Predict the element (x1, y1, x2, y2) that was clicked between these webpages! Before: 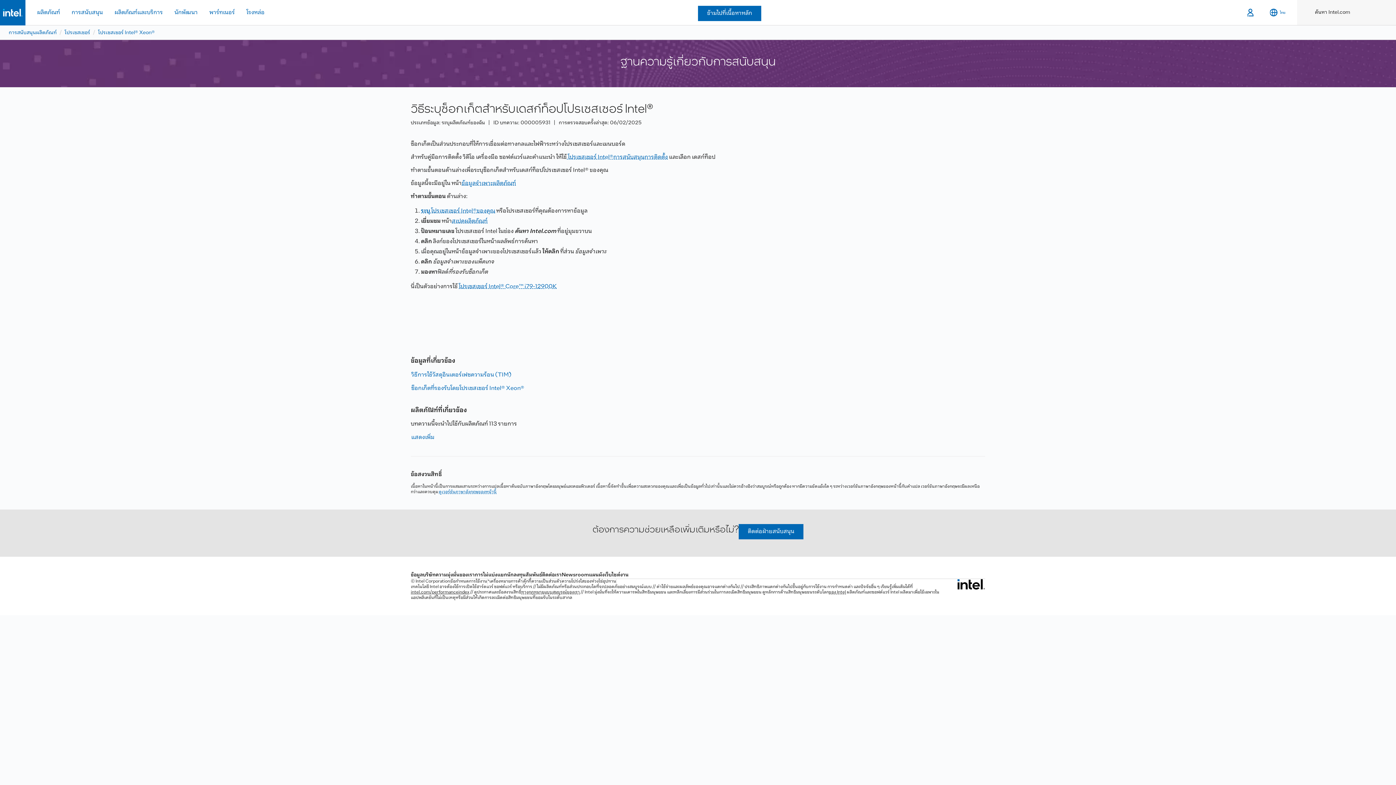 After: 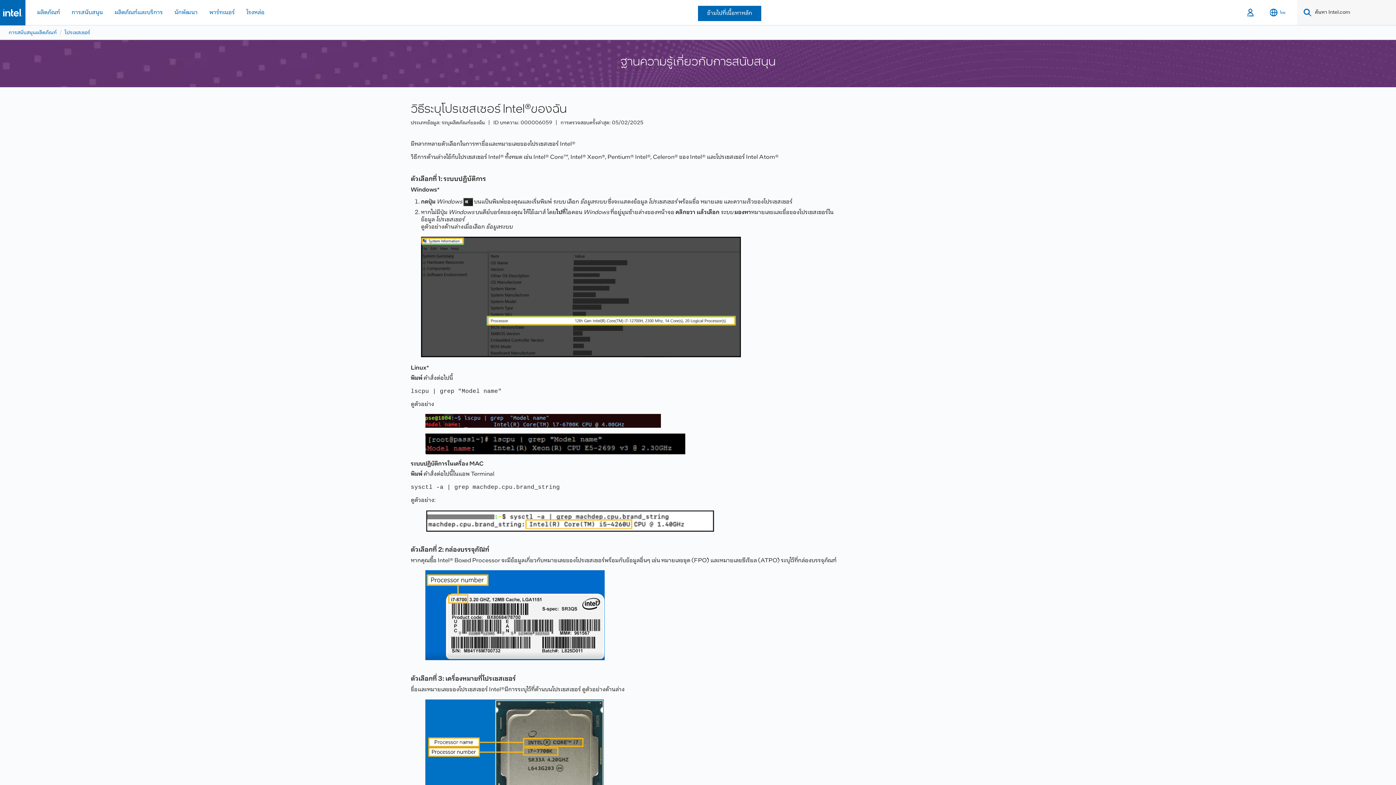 Action: label: ระบุ โปรเซสเซอร์ Intel®ของคุณ bbox: (421, 205, 495, 216)